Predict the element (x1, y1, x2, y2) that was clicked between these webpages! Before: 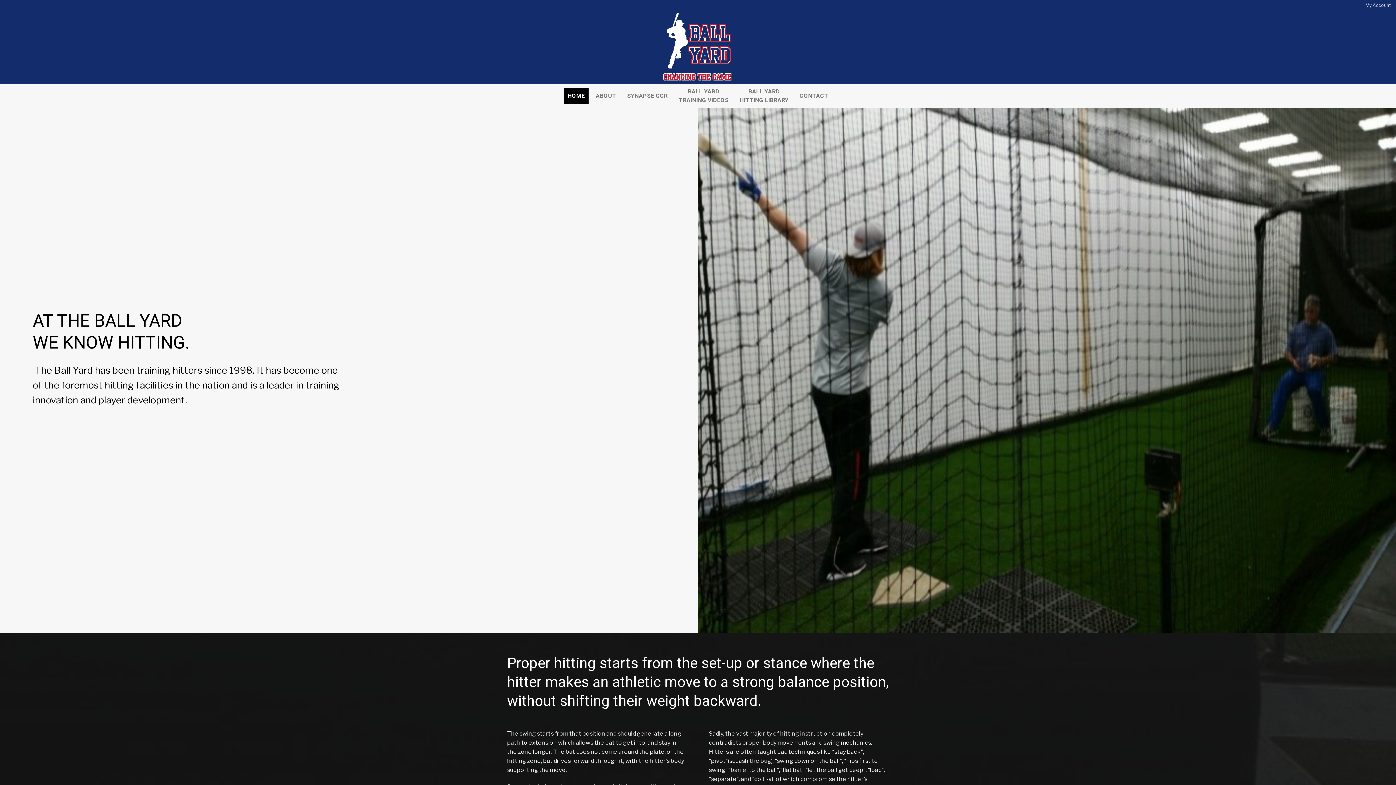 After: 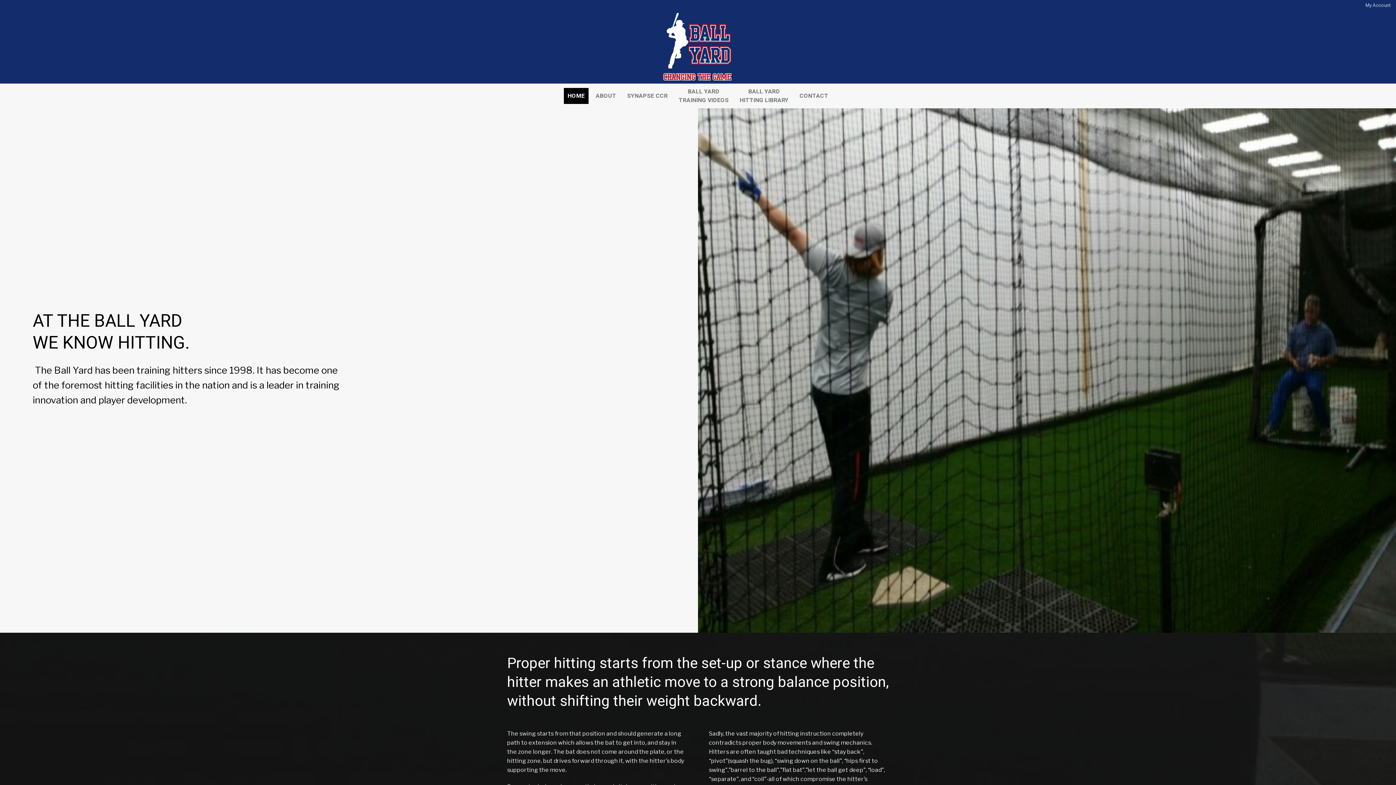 Action: label: HOME bbox: (564, 88, 588, 104)